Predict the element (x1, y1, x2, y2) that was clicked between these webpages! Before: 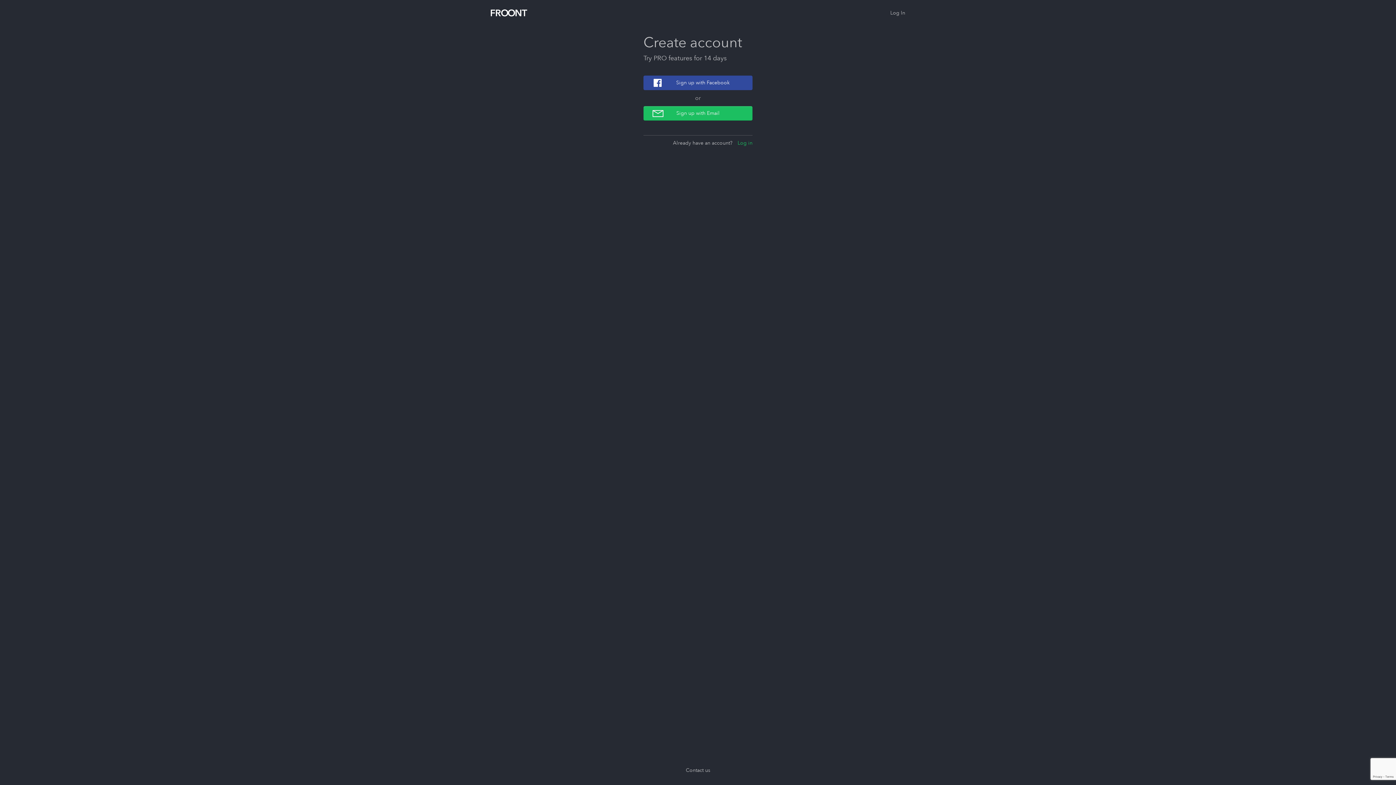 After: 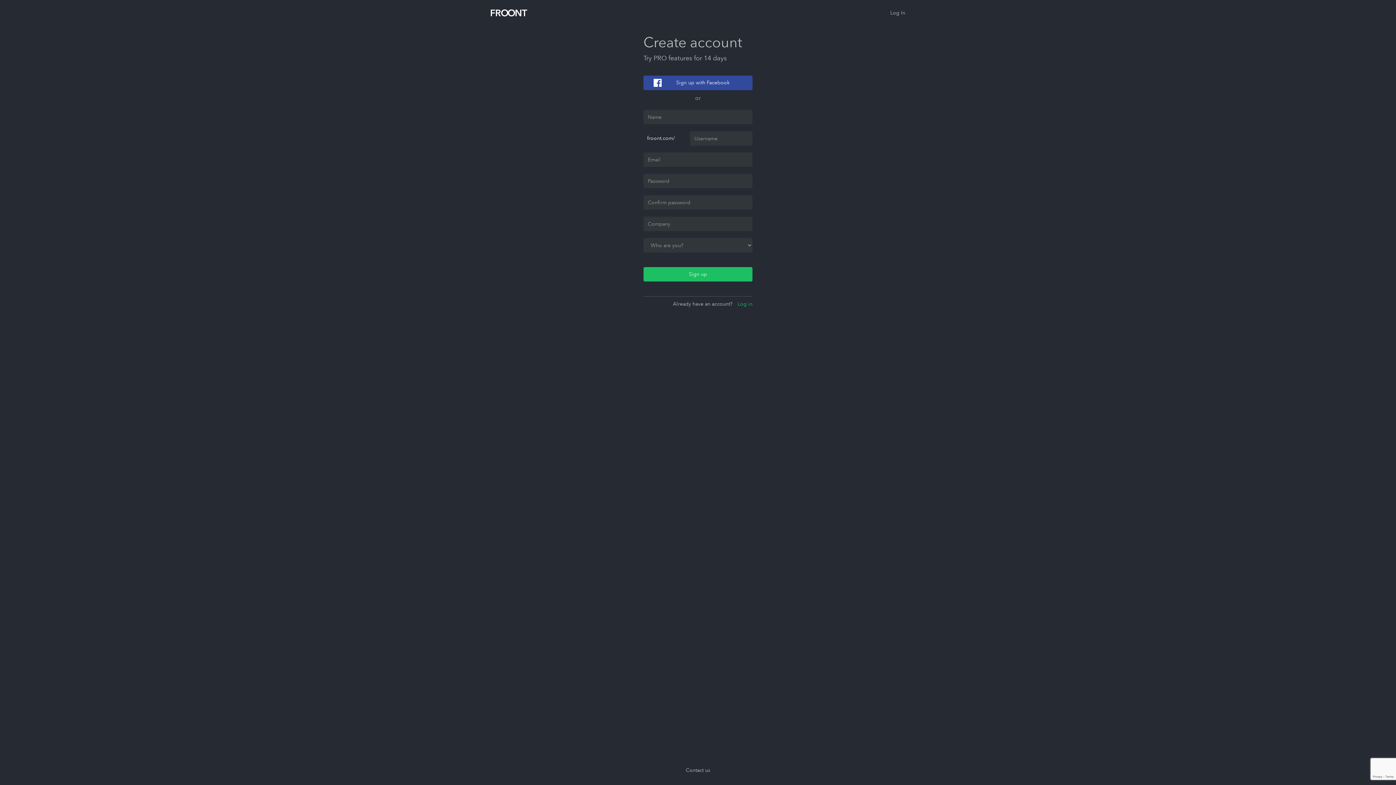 Action: bbox: (643, 106, 752, 120) label: Sign up with Email